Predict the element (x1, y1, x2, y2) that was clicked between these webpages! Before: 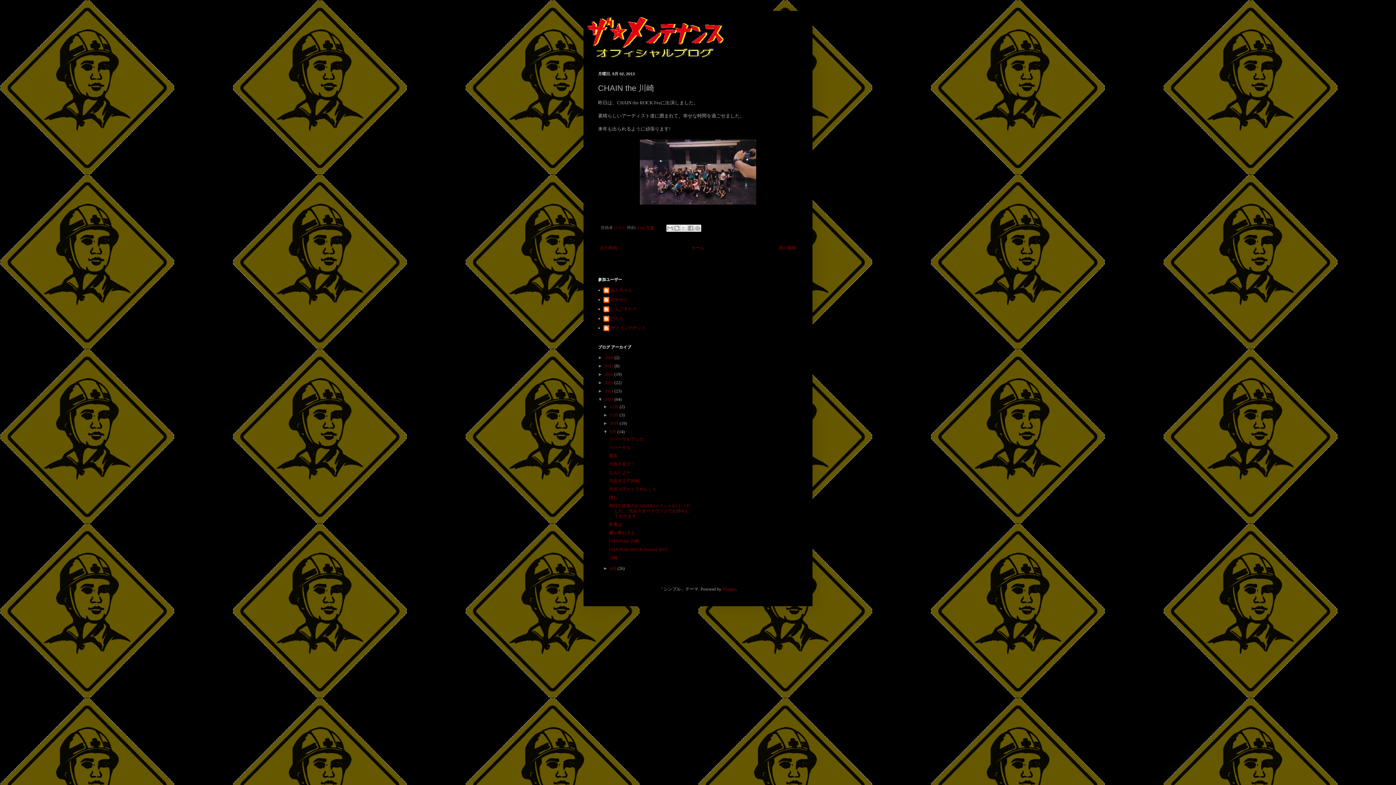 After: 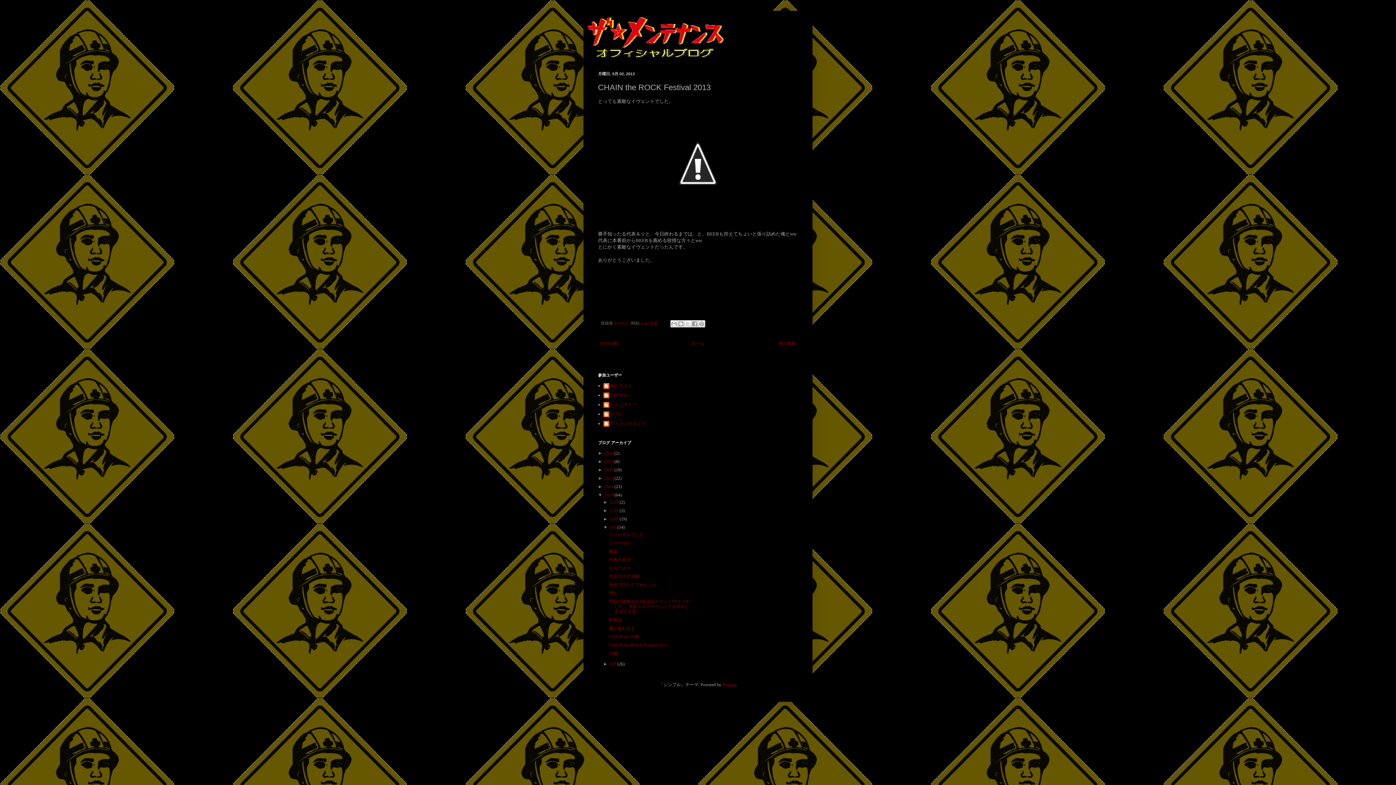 Action: bbox: (777, 243, 798, 252) label: 前の投稿